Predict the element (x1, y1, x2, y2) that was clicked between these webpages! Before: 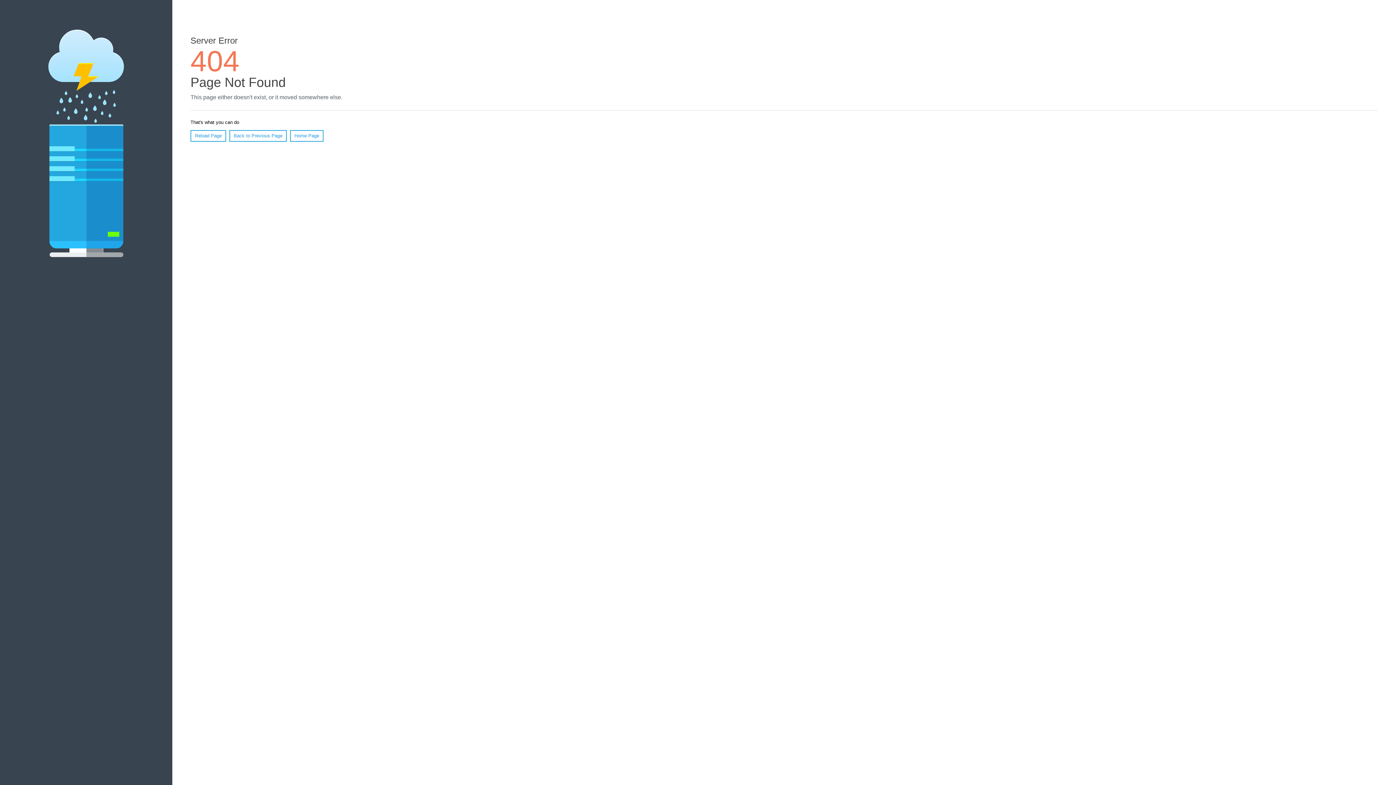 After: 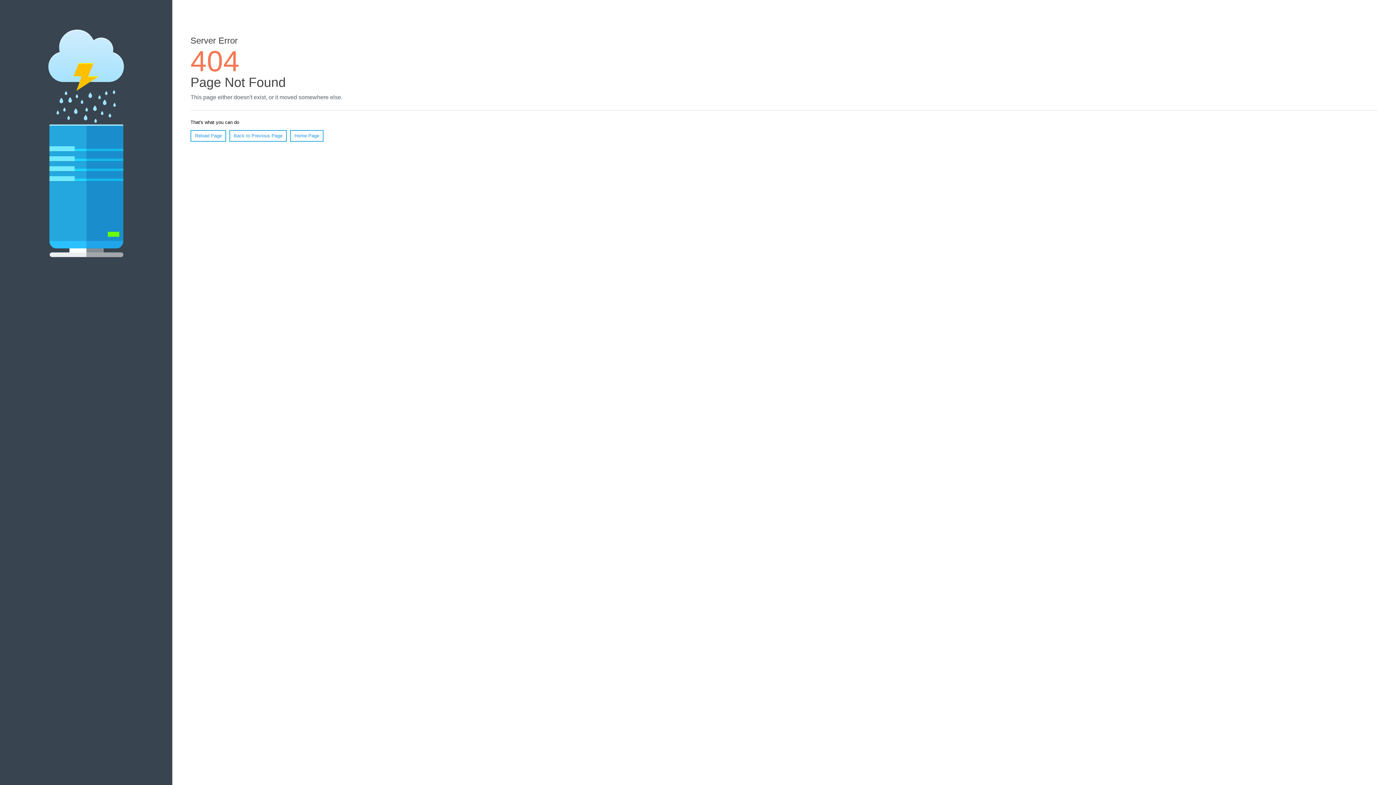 Action: bbox: (190, 130, 226, 141) label: Reload Page